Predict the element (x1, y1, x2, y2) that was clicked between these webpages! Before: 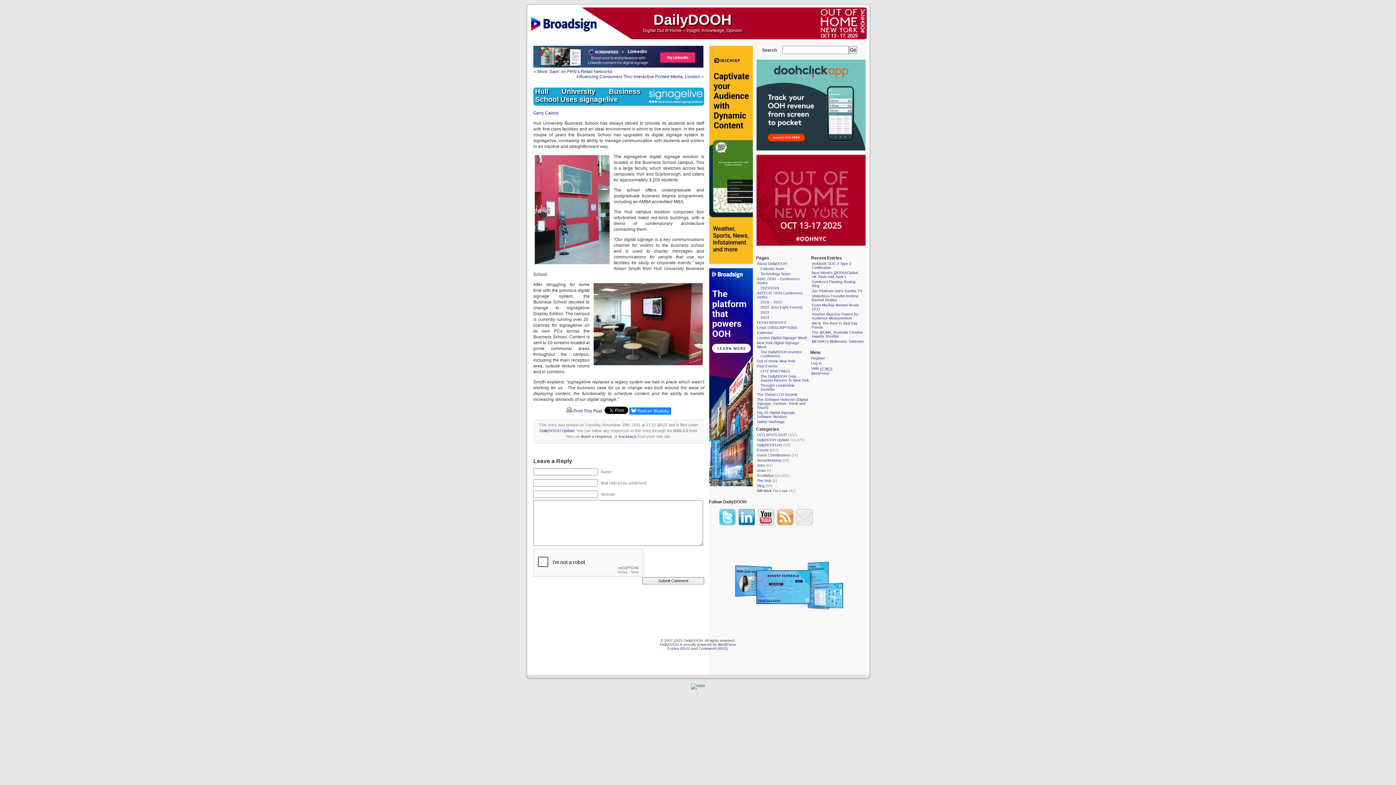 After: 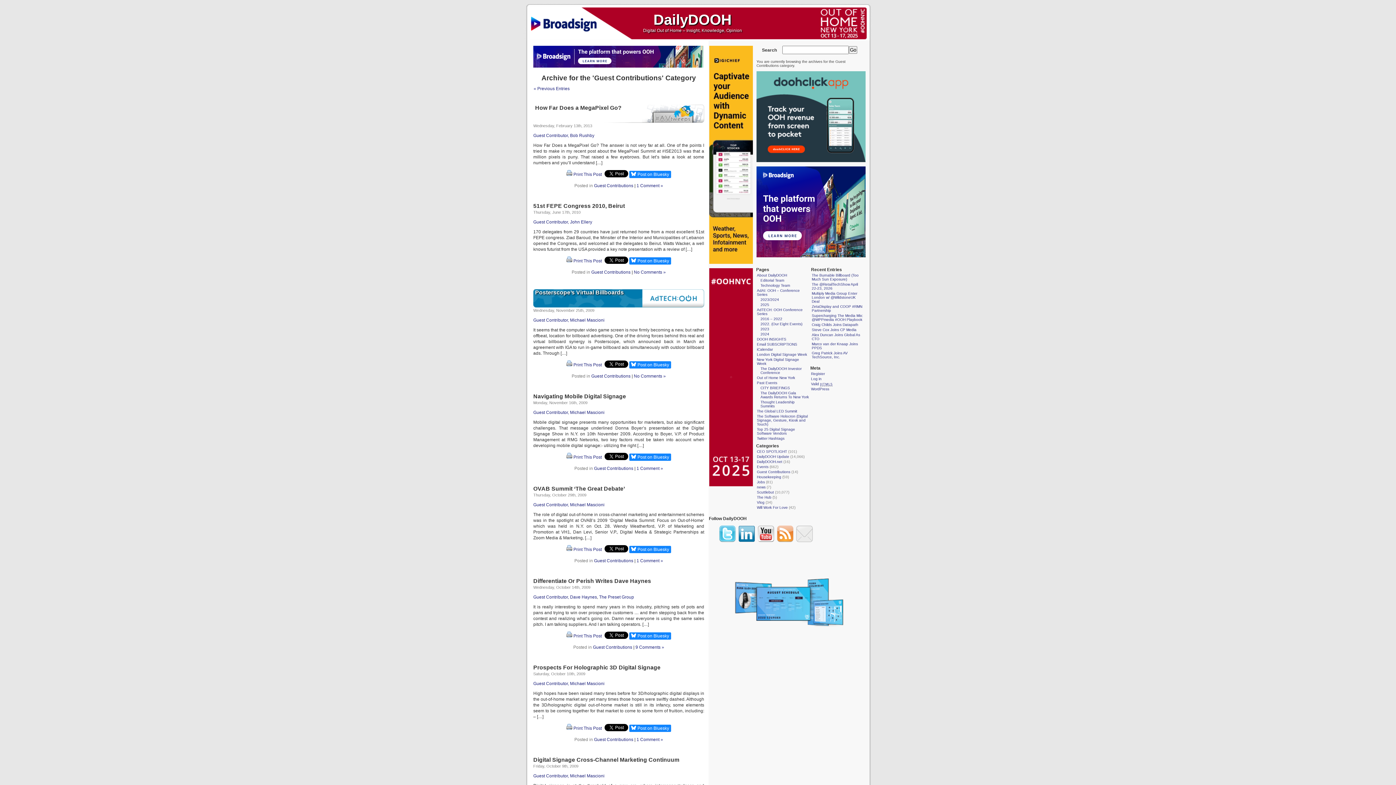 Action: label: Guest Contributions bbox: (757, 453, 790, 457)